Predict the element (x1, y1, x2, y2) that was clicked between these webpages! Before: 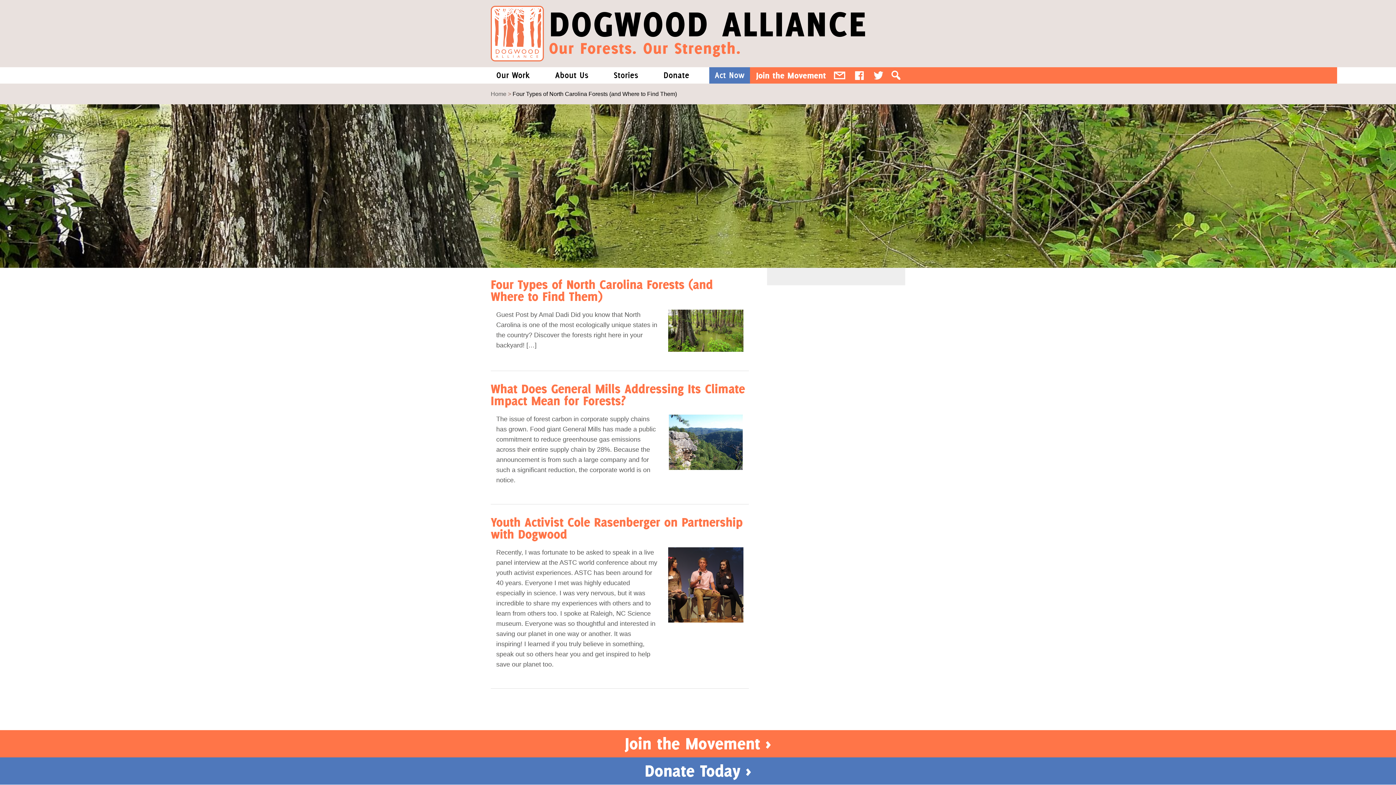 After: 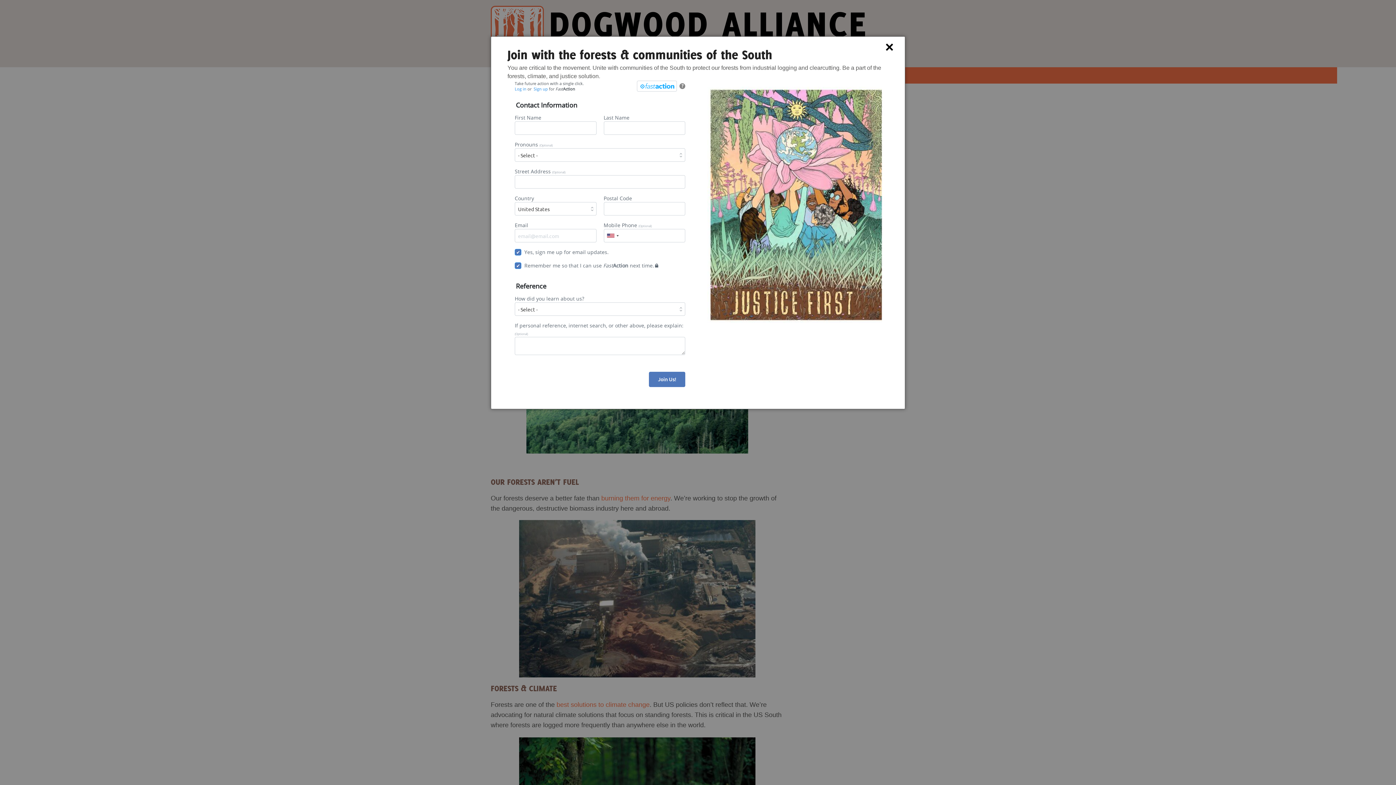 Action: bbox: (549, 67, 593, 83) label: About Us